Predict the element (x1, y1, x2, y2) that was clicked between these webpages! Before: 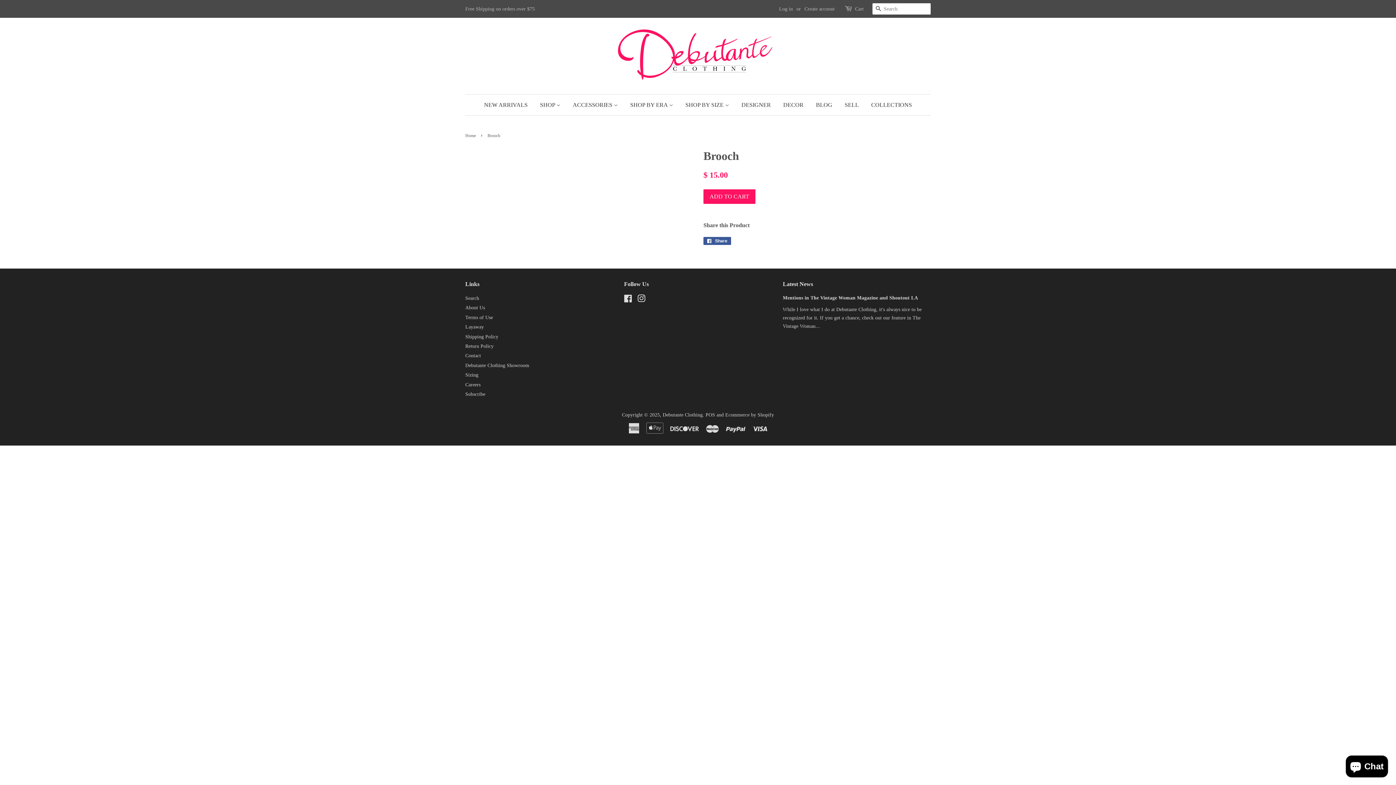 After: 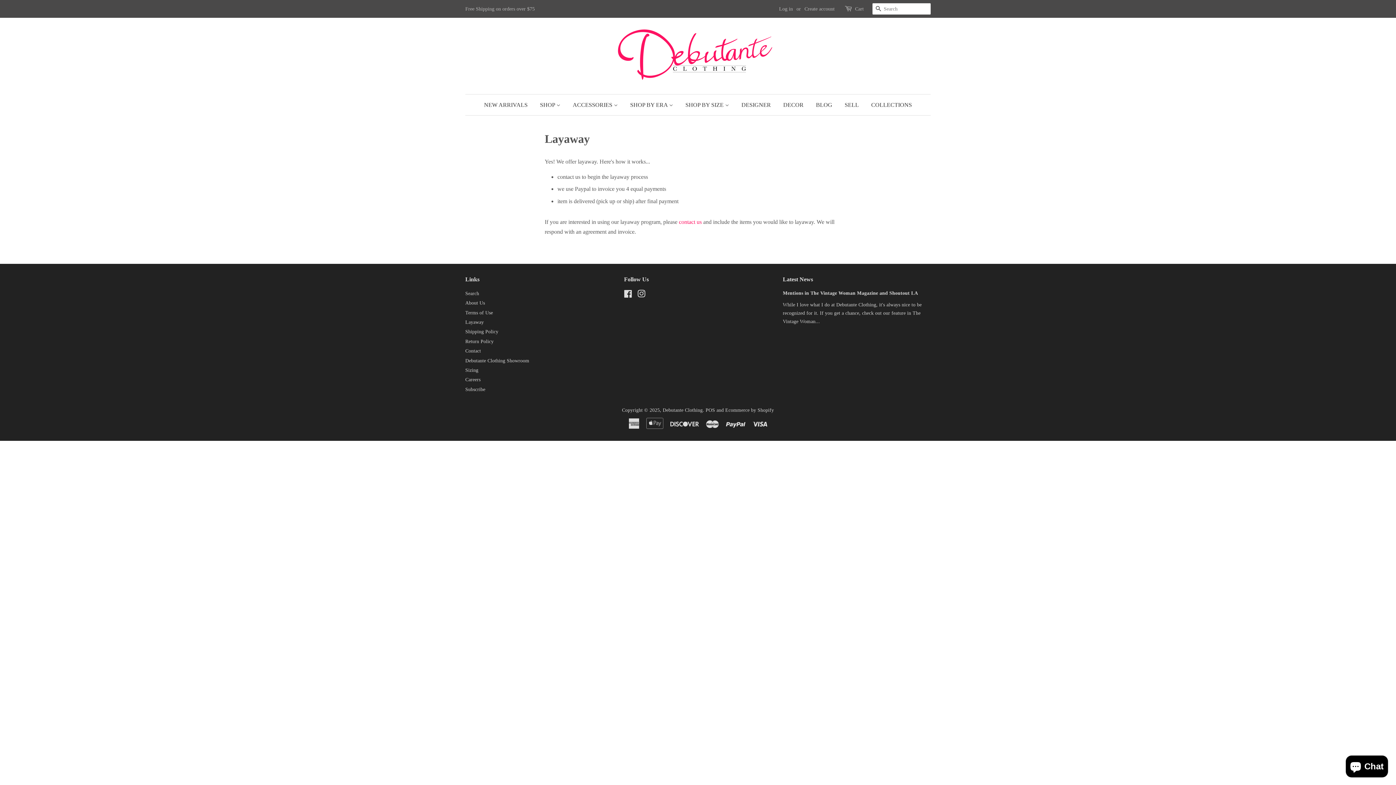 Action: bbox: (465, 324, 484, 329) label: Layaway